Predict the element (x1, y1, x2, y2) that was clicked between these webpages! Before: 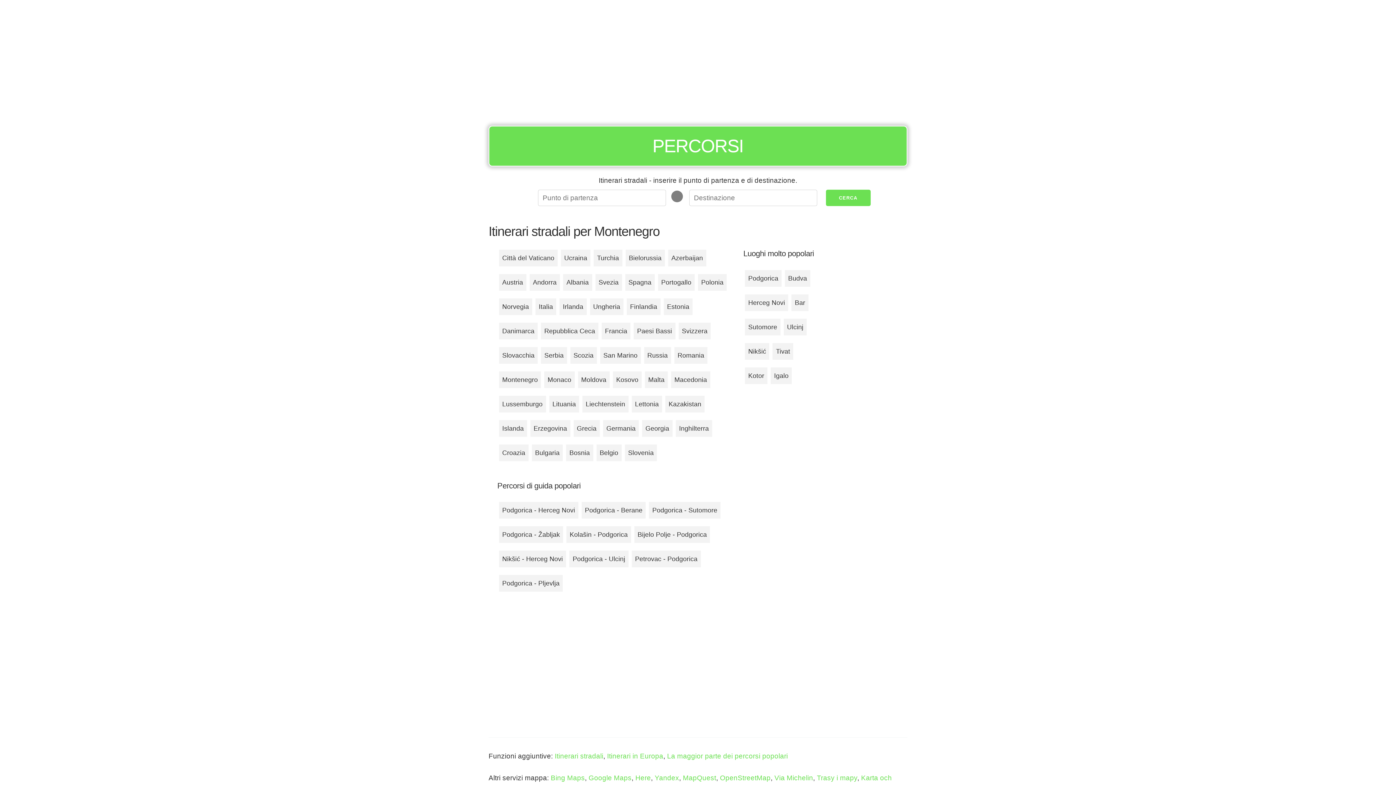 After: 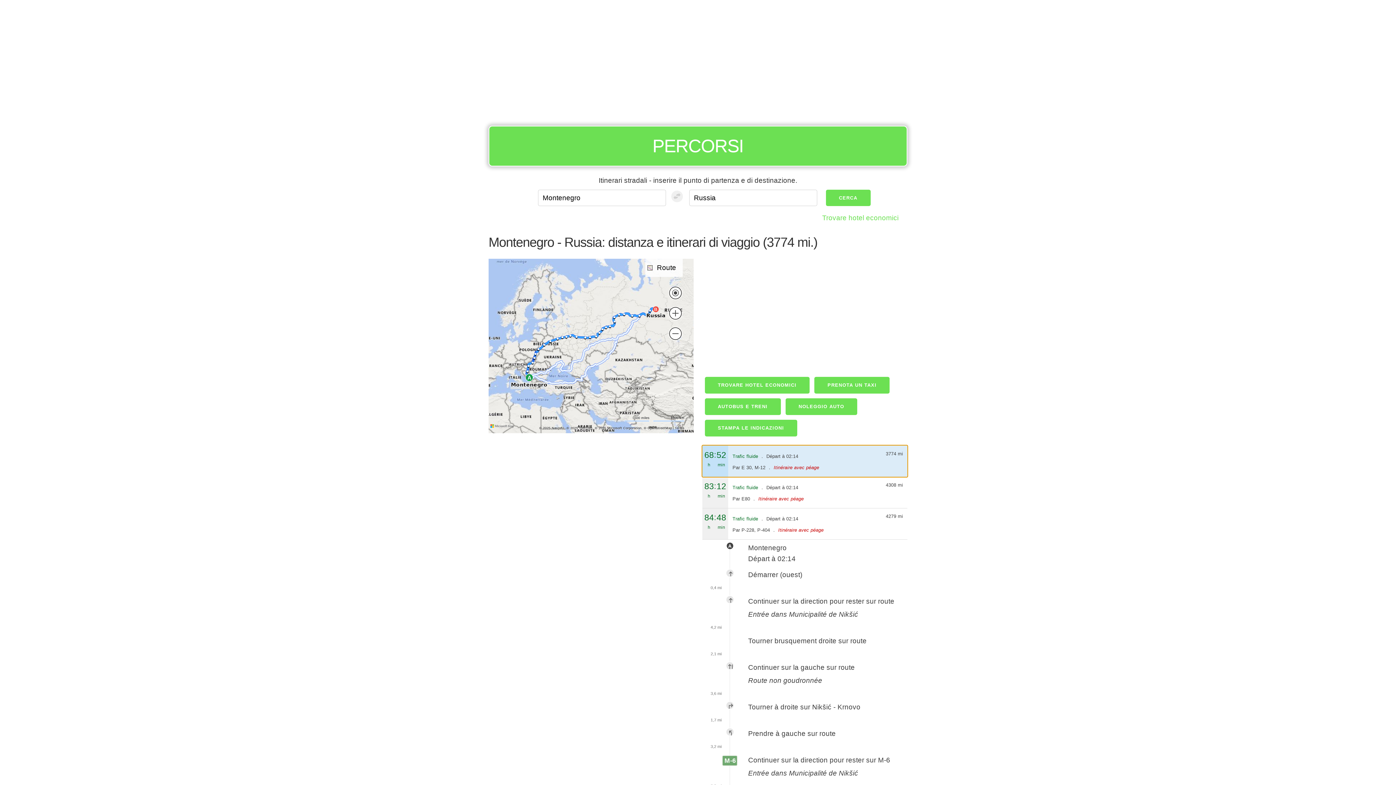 Action: label: Russia bbox: (644, 347, 671, 363)